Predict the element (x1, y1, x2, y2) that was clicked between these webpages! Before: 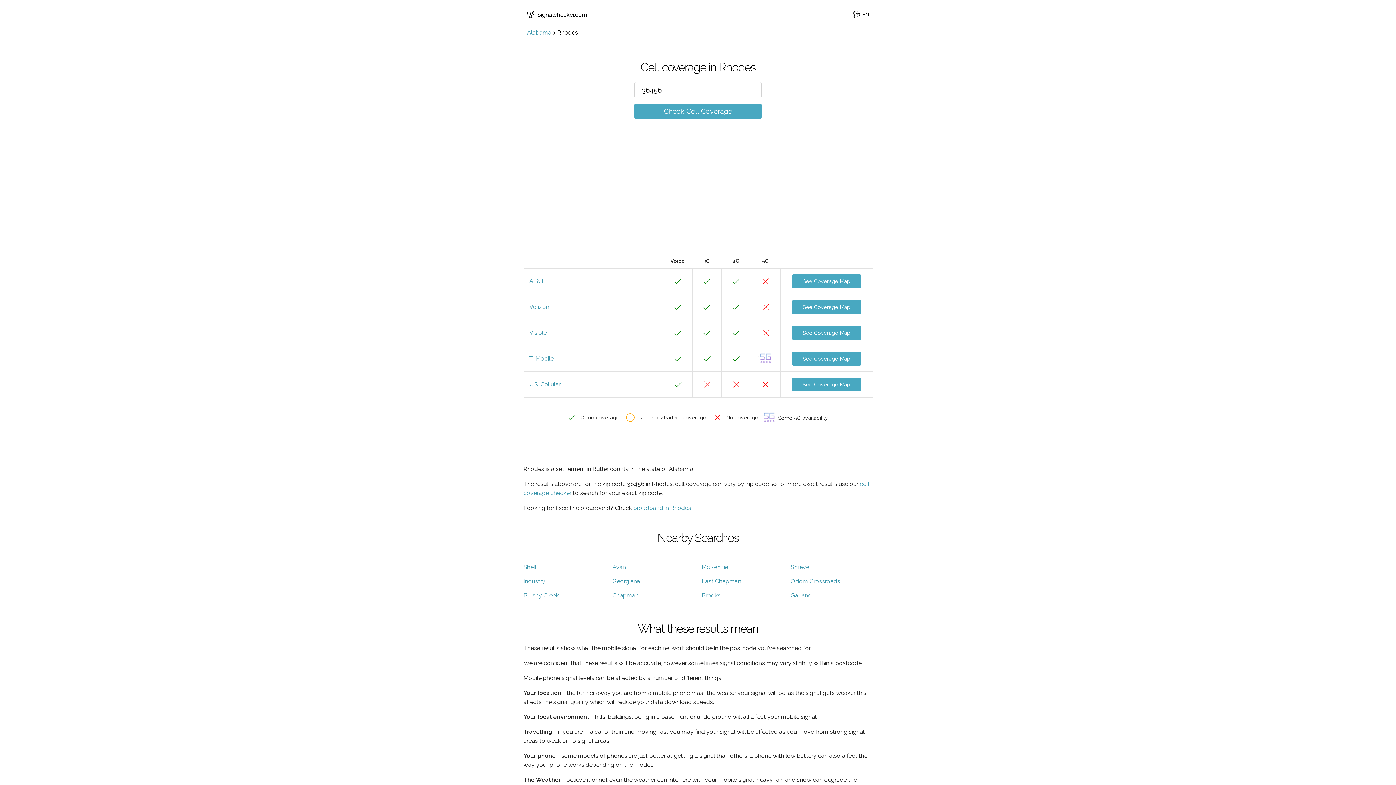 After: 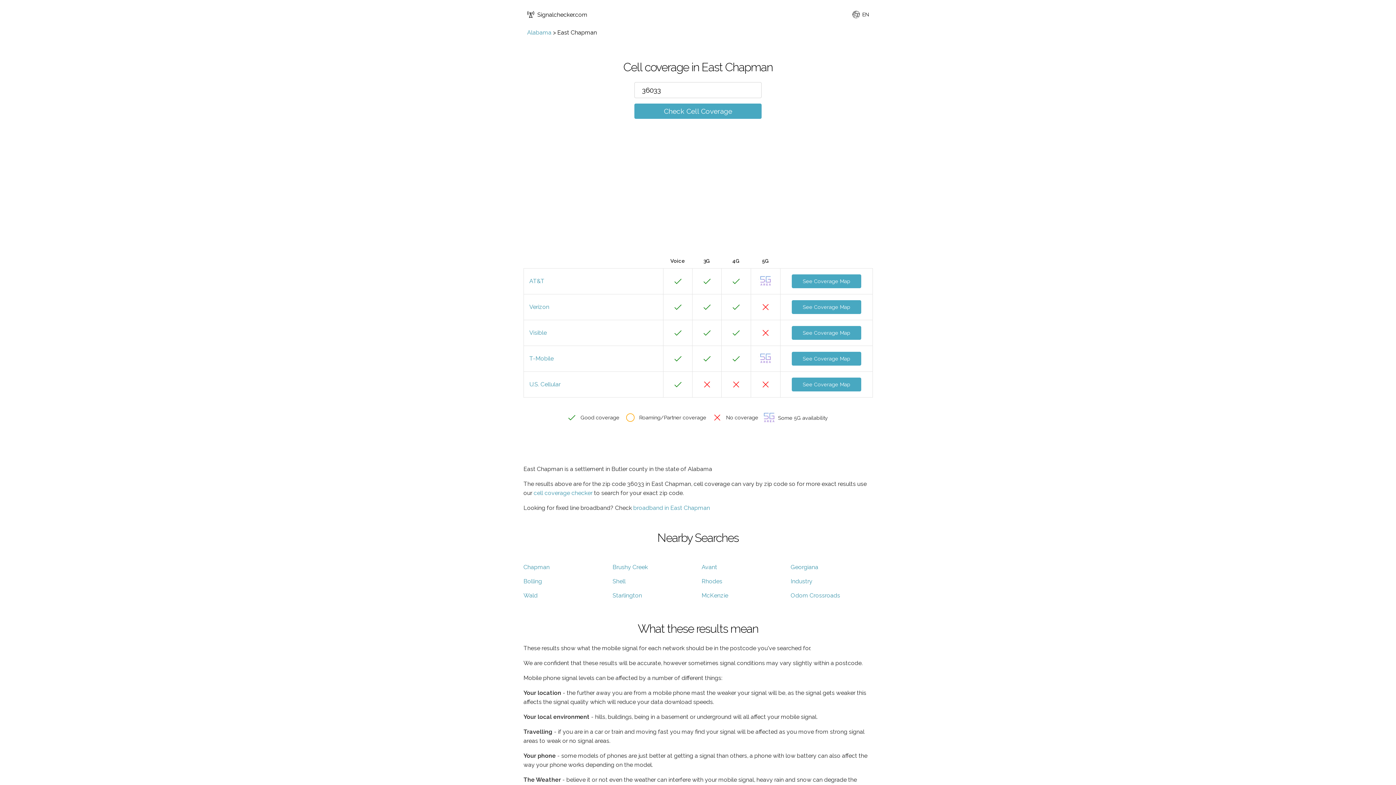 Action: bbox: (701, 578, 741, 585) label: East Chapman